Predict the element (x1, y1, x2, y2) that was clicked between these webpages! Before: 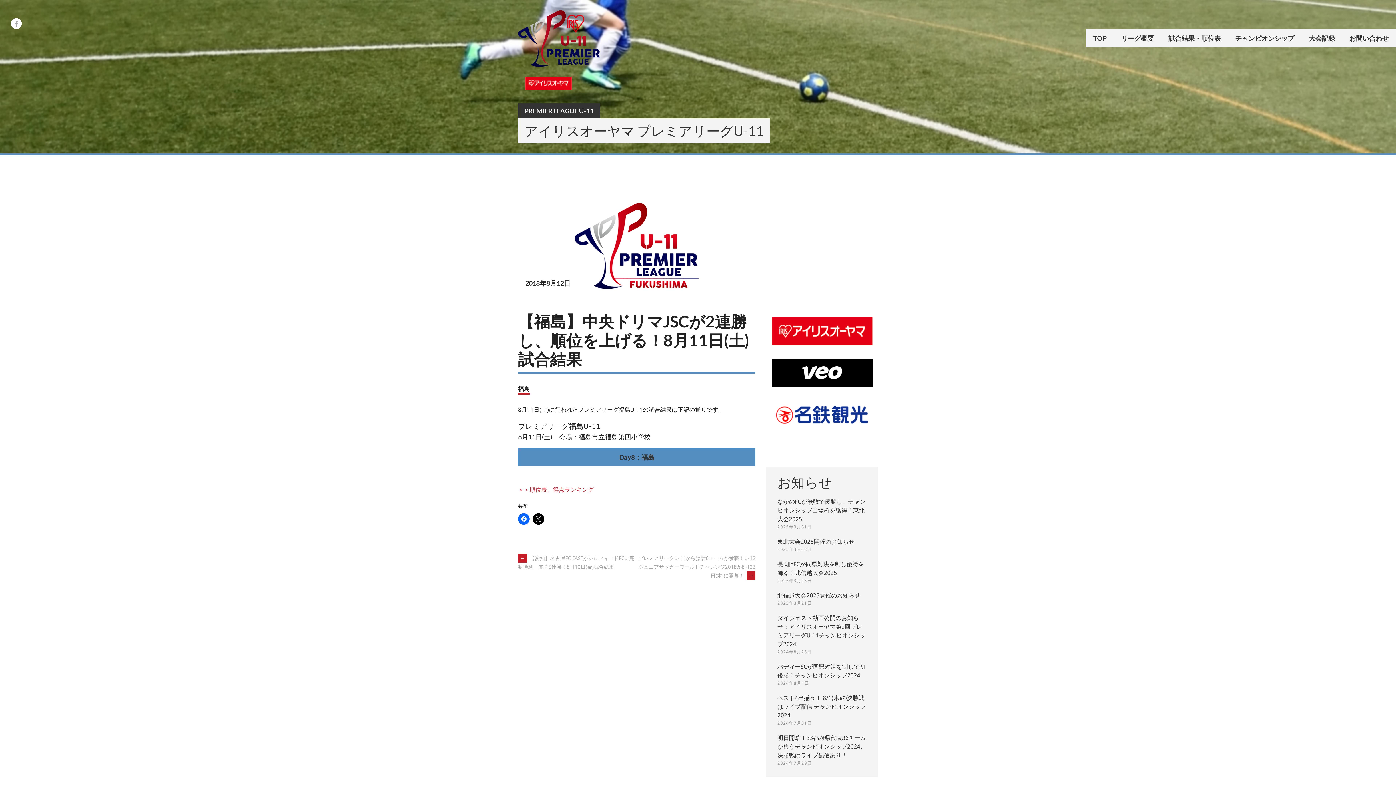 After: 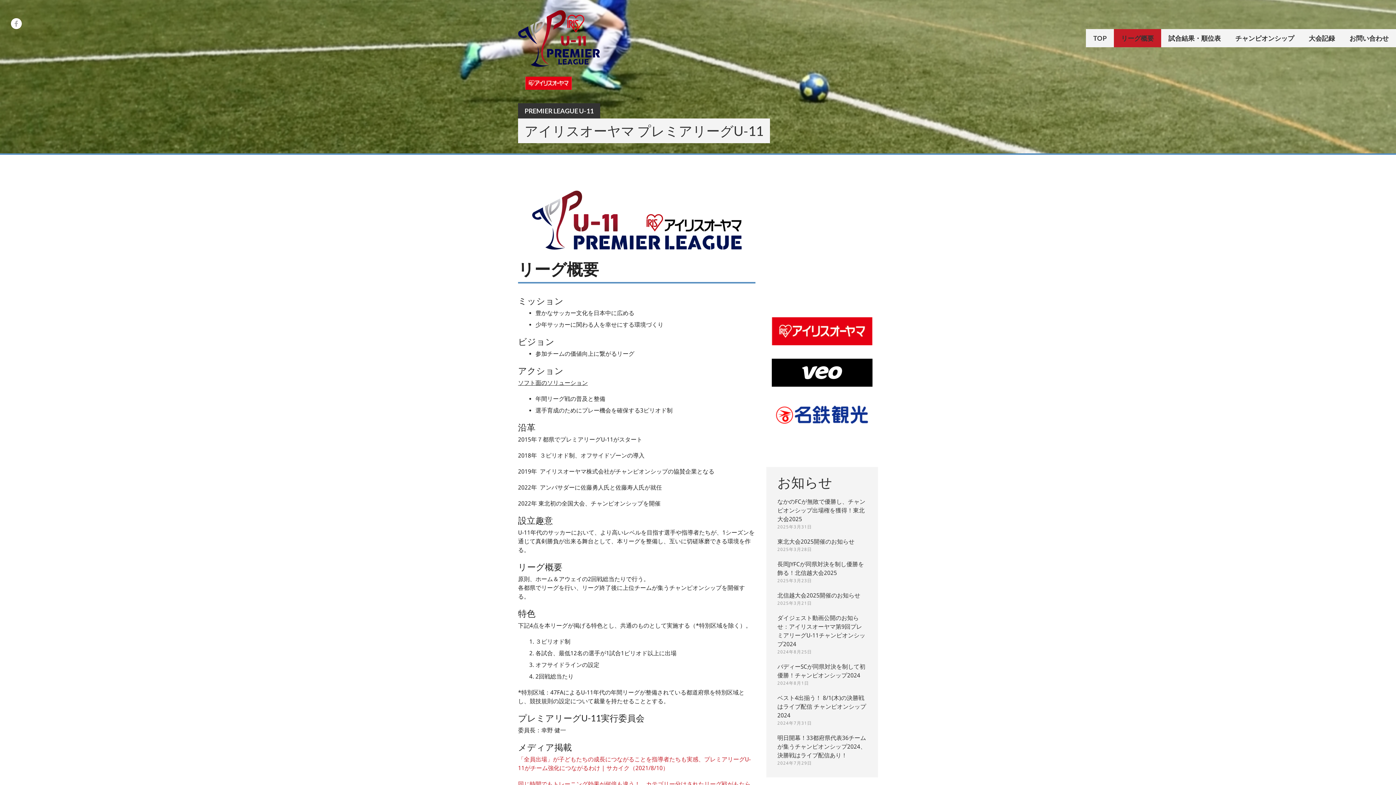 Action: bbox: (1114, 29, 1161, 47) label: リーグ概要